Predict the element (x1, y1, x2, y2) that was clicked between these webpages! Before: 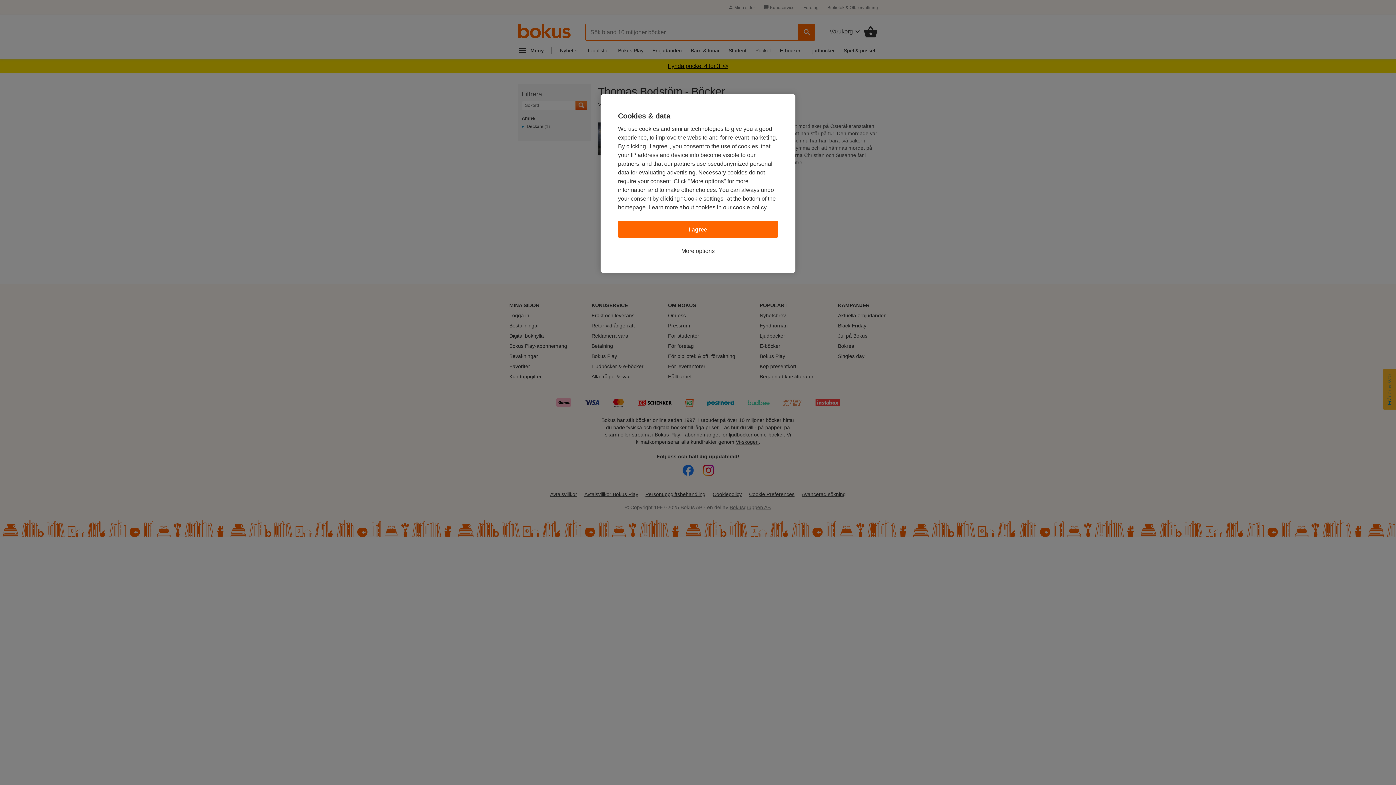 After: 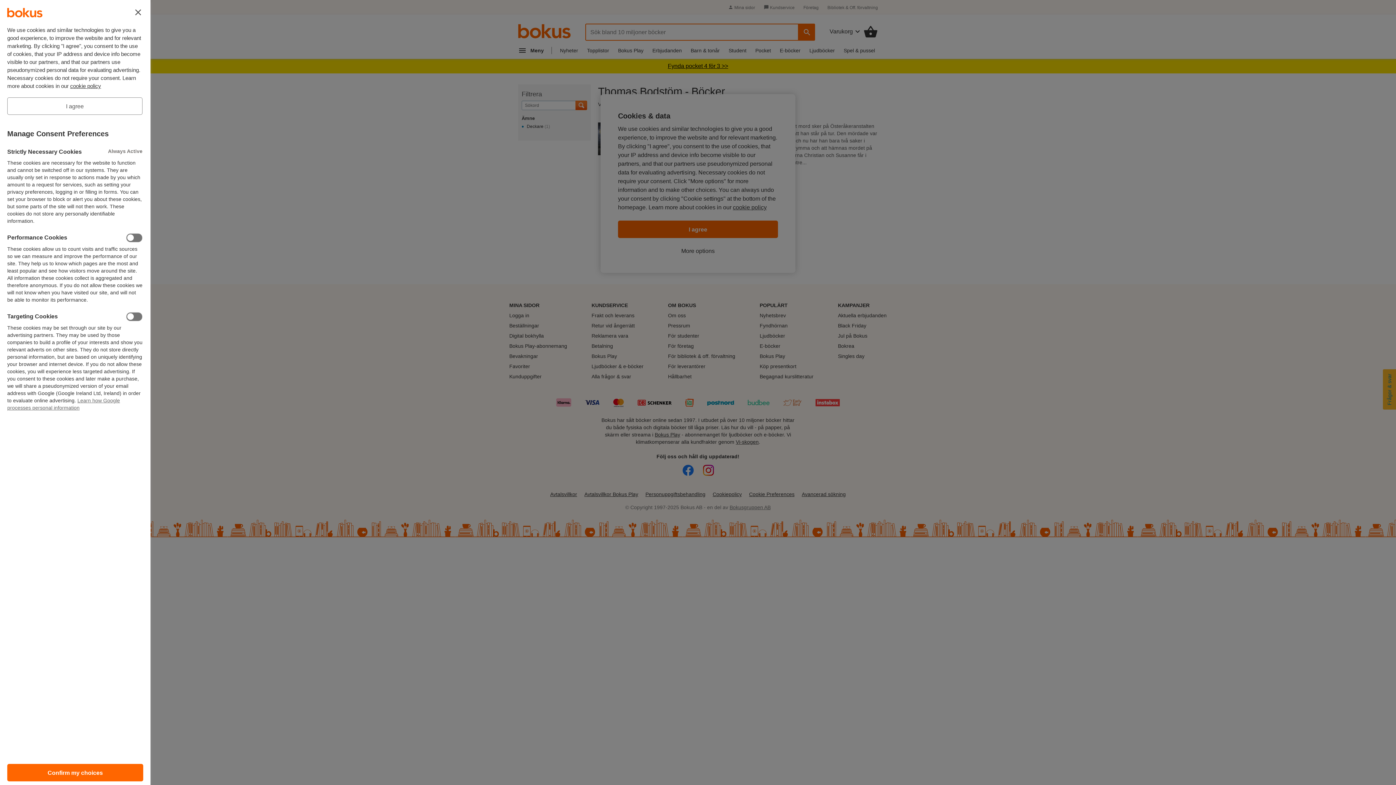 Action: bbox: (681, 246, 714, 255) label: More options